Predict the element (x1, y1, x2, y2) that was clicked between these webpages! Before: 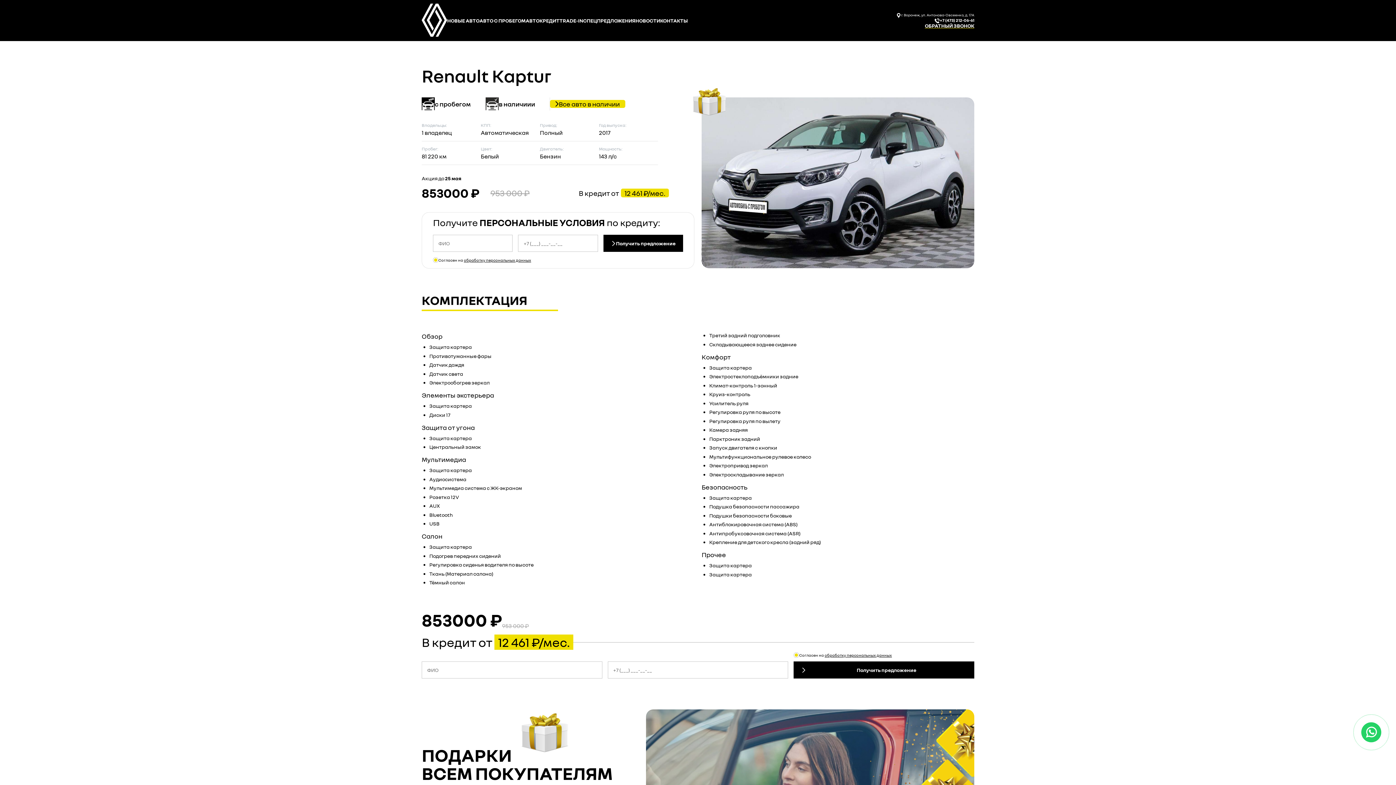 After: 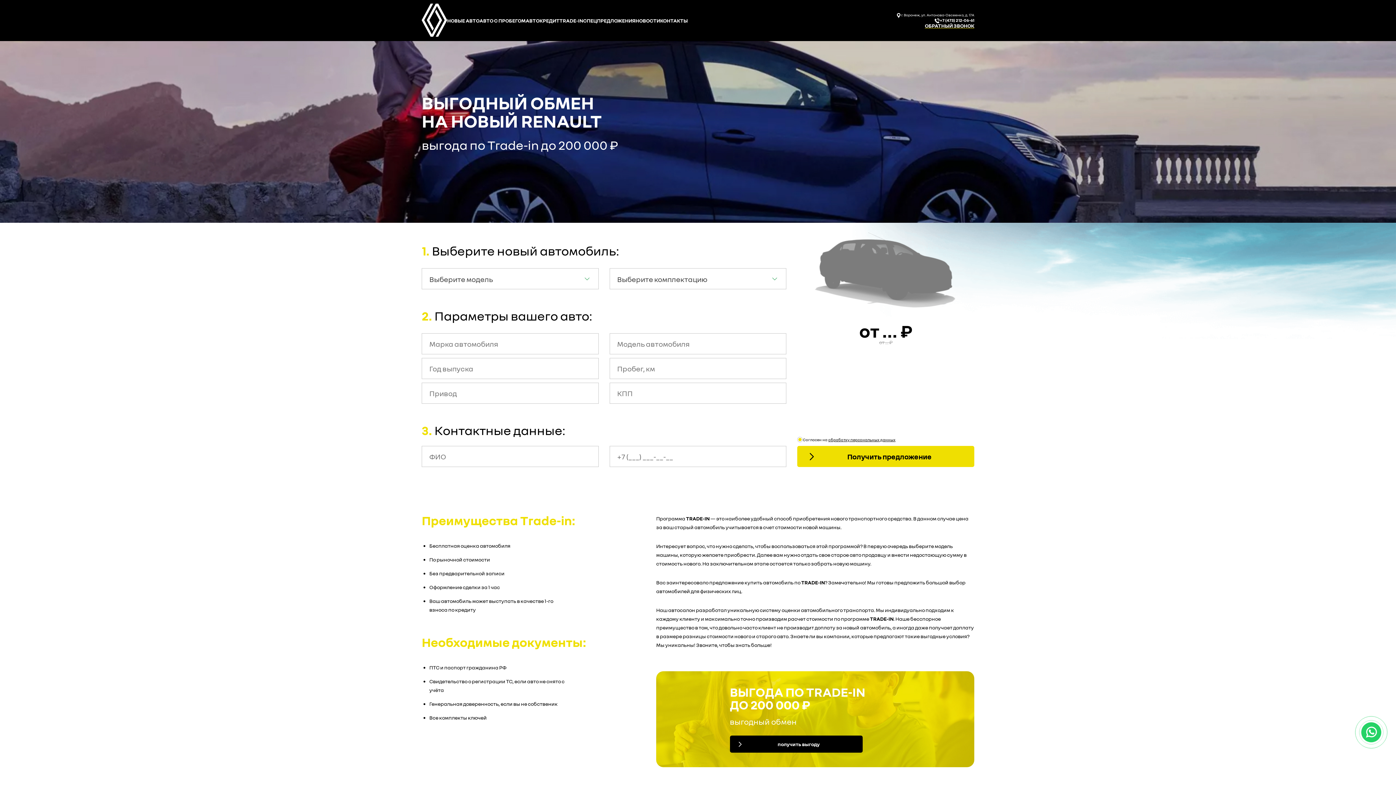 Action: bbox: (559, 17, 583, 23) label: TRADE-IN